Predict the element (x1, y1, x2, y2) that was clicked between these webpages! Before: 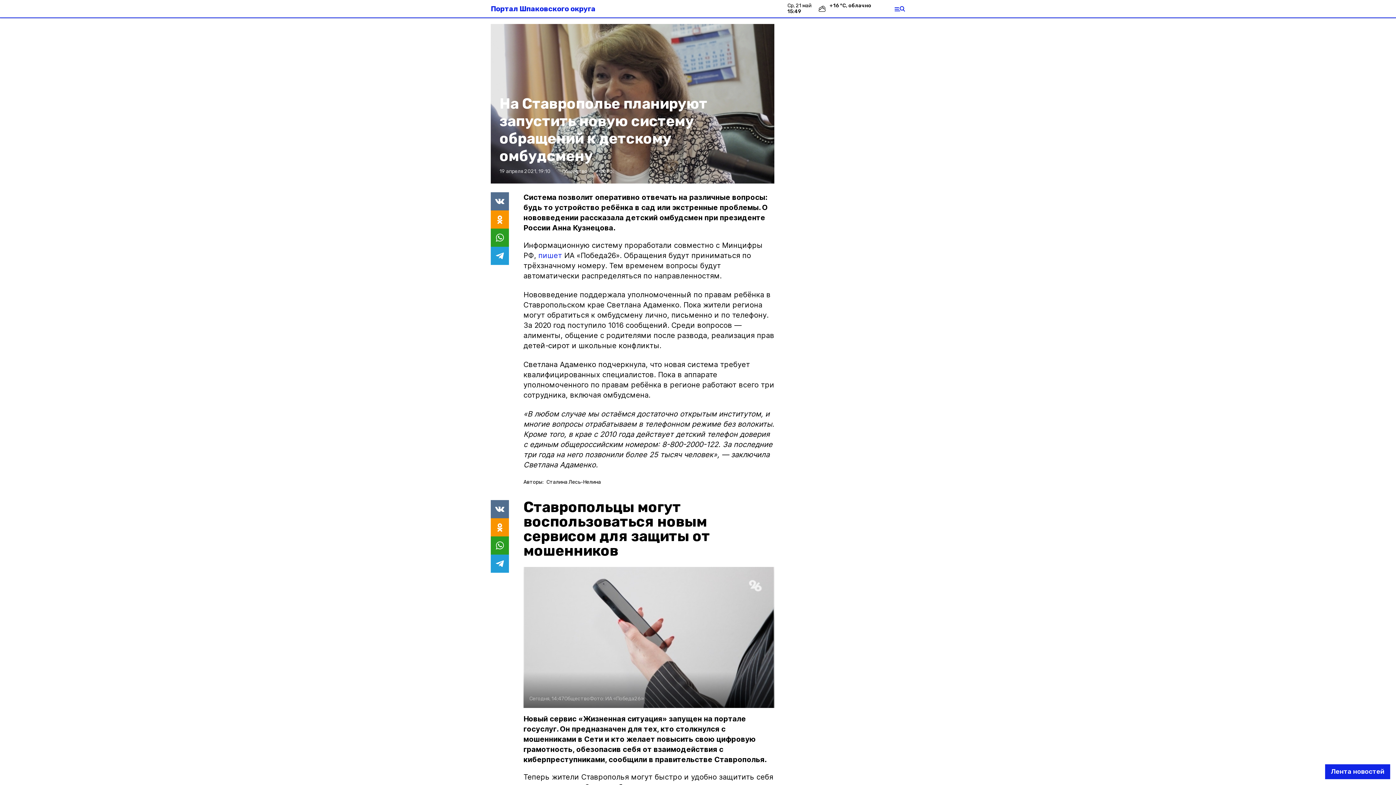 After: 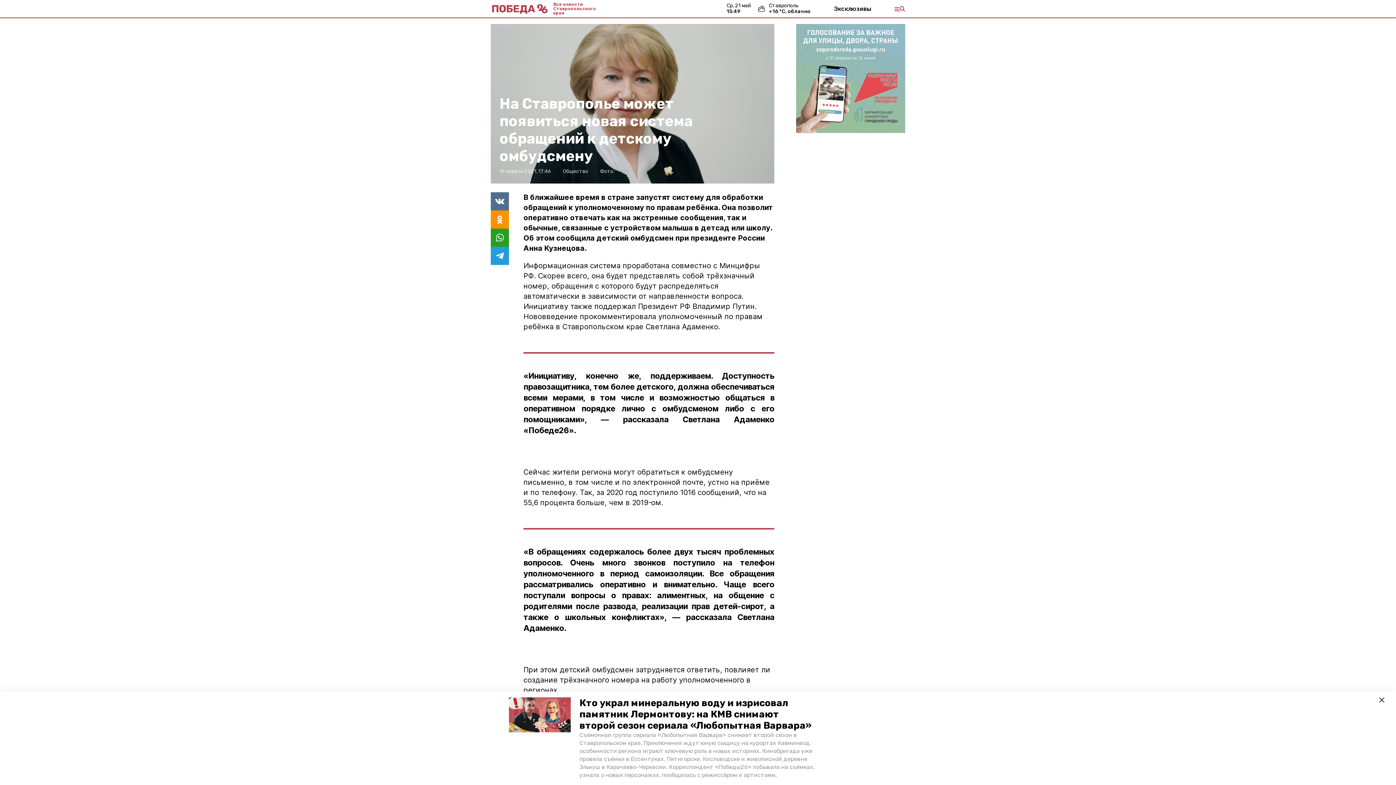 Action: bbox: (538, 251, 562, 259) label: пишет